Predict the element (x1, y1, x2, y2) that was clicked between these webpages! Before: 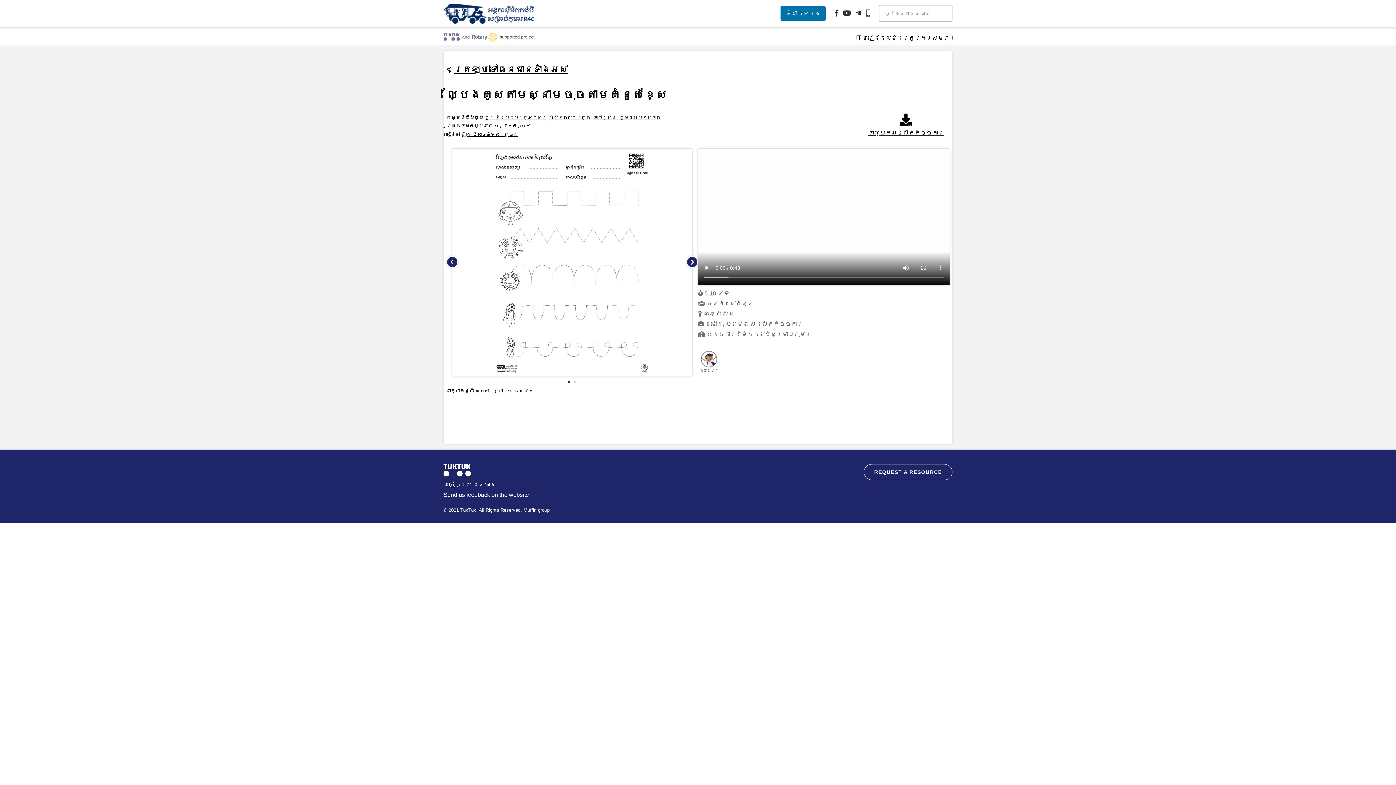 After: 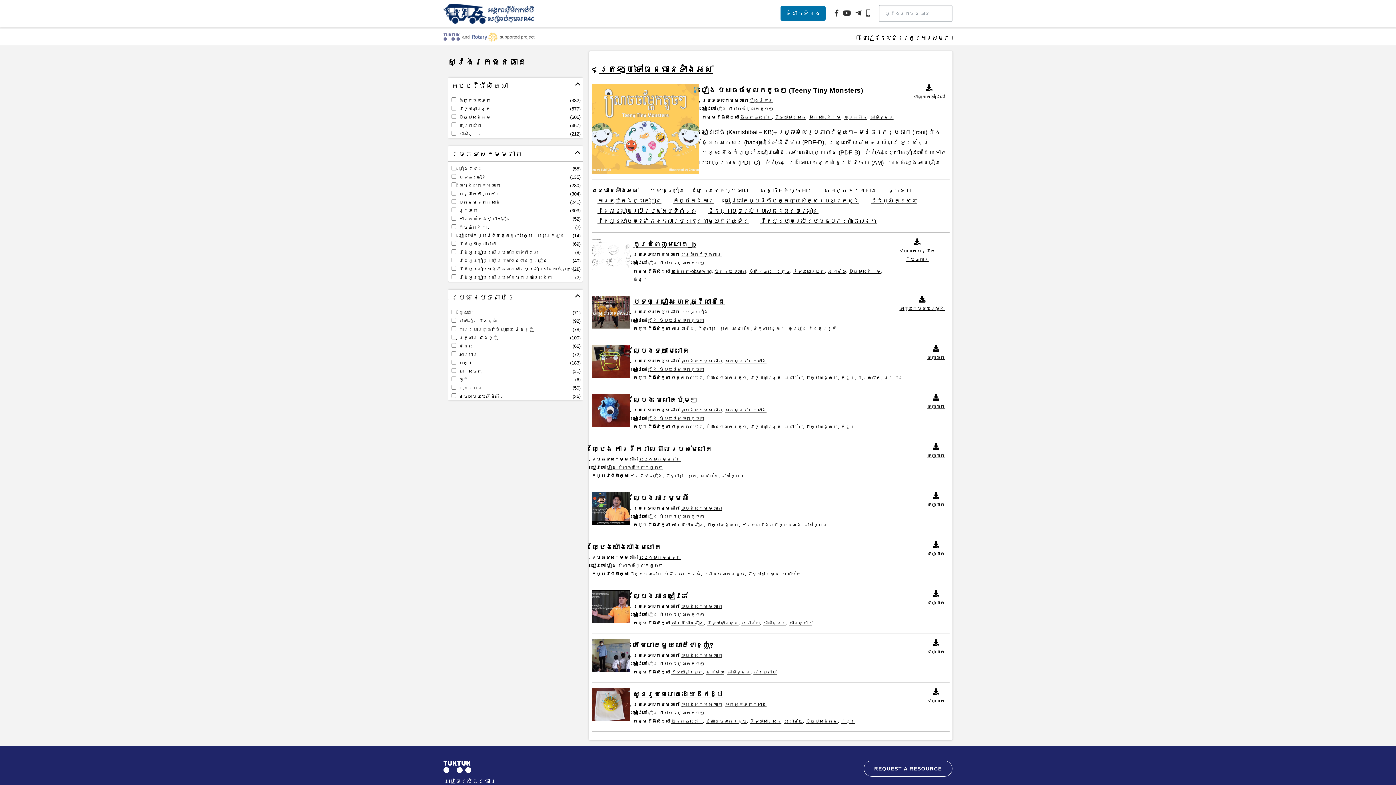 Action: label: រឿង បិសាចចម្លែកតូចៗ bbox: (461, 131, 517, 137)